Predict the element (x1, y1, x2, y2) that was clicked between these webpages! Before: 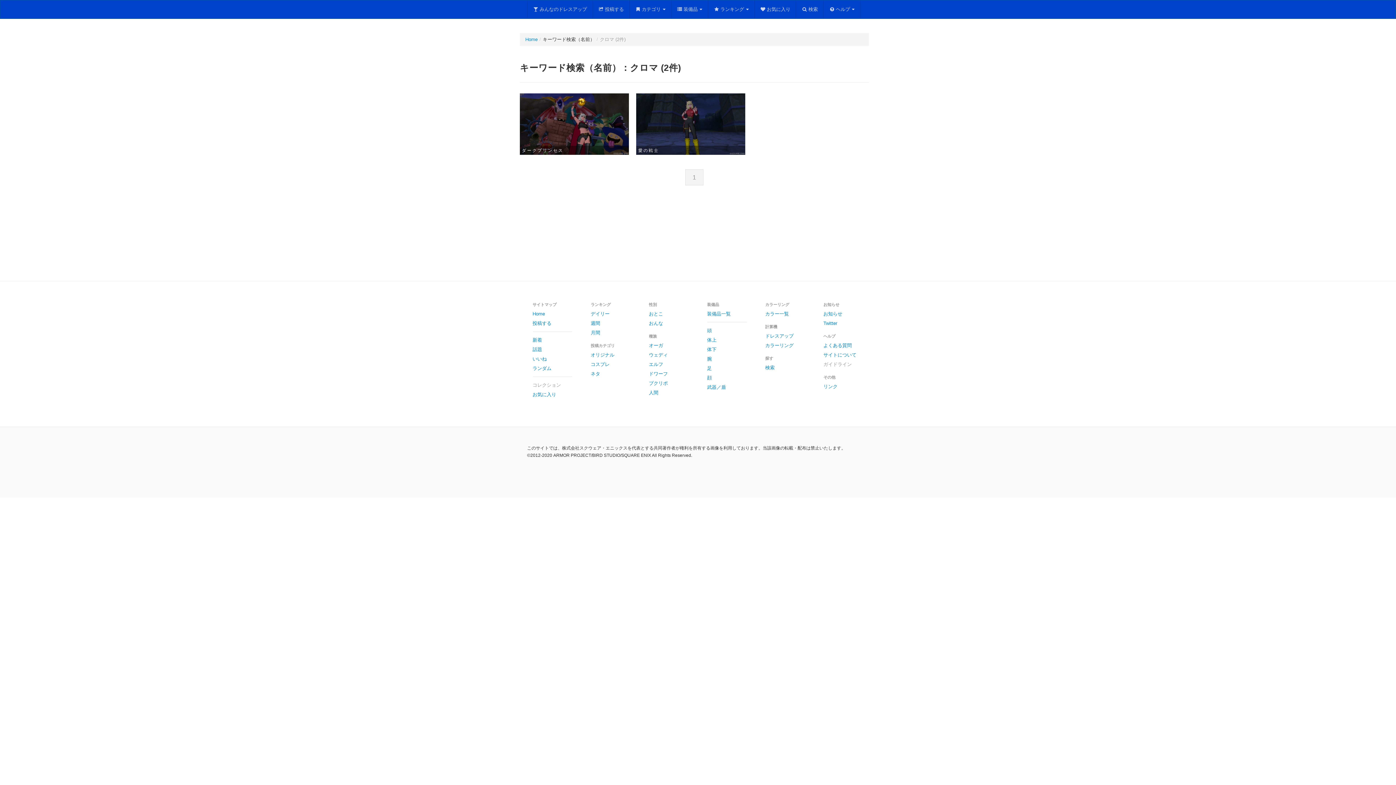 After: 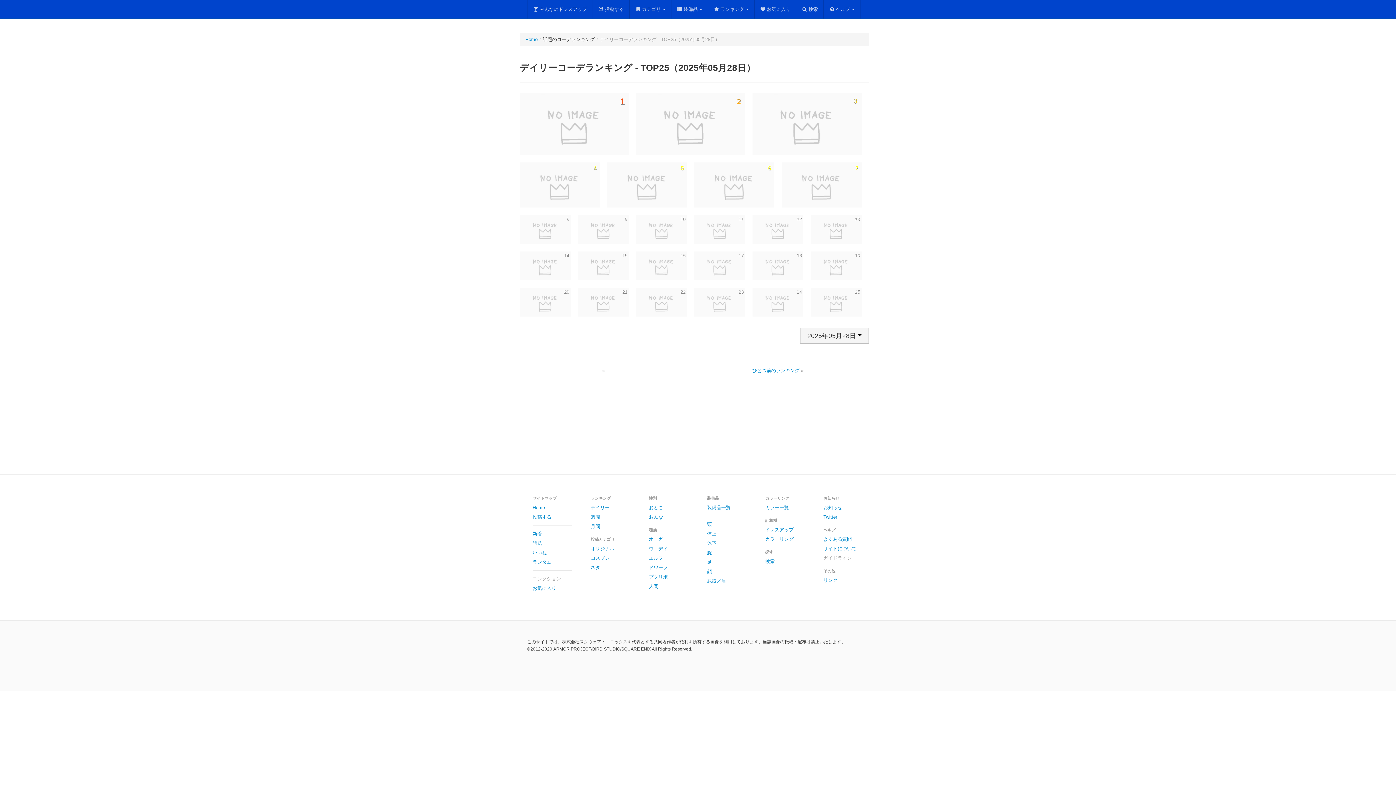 Action: label: デイリー bbox: (585, 309, 636, 318)